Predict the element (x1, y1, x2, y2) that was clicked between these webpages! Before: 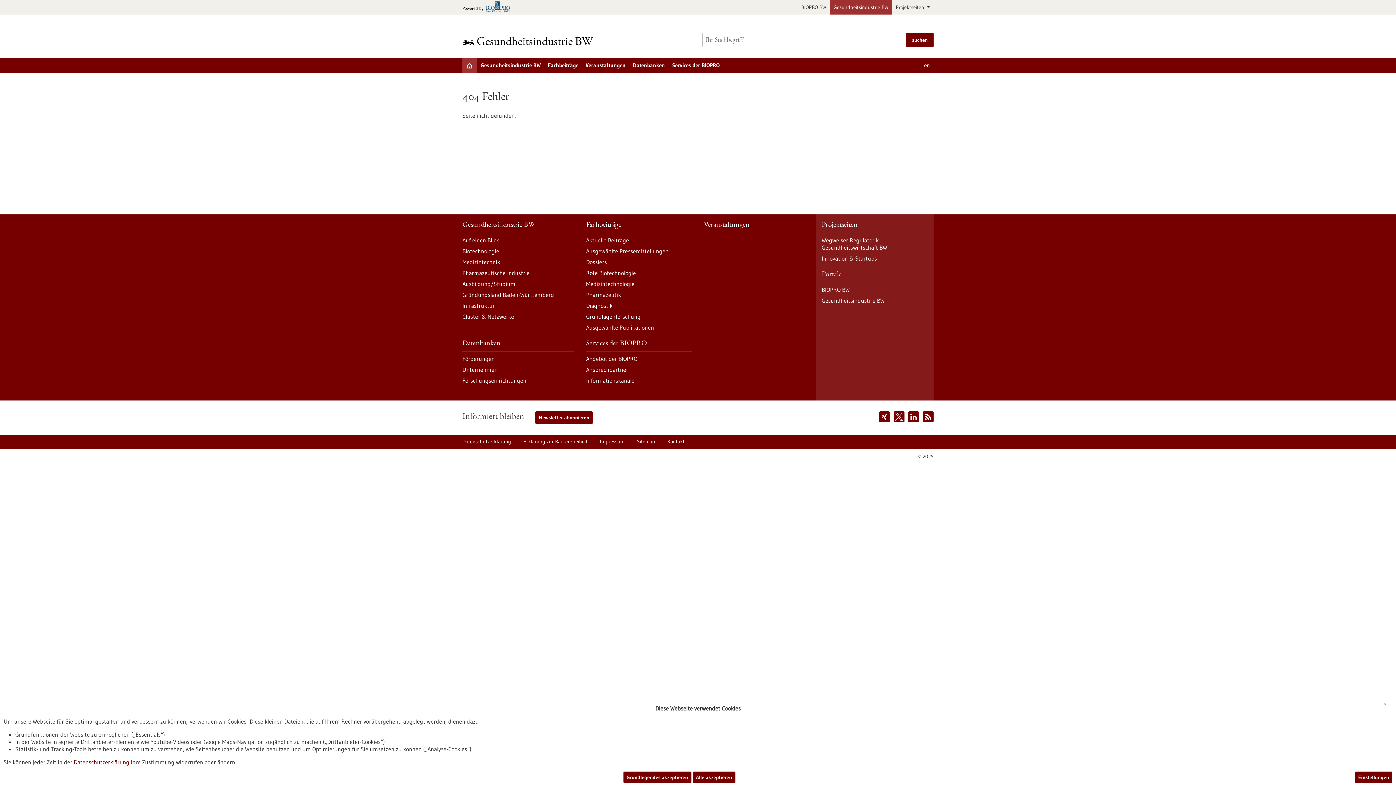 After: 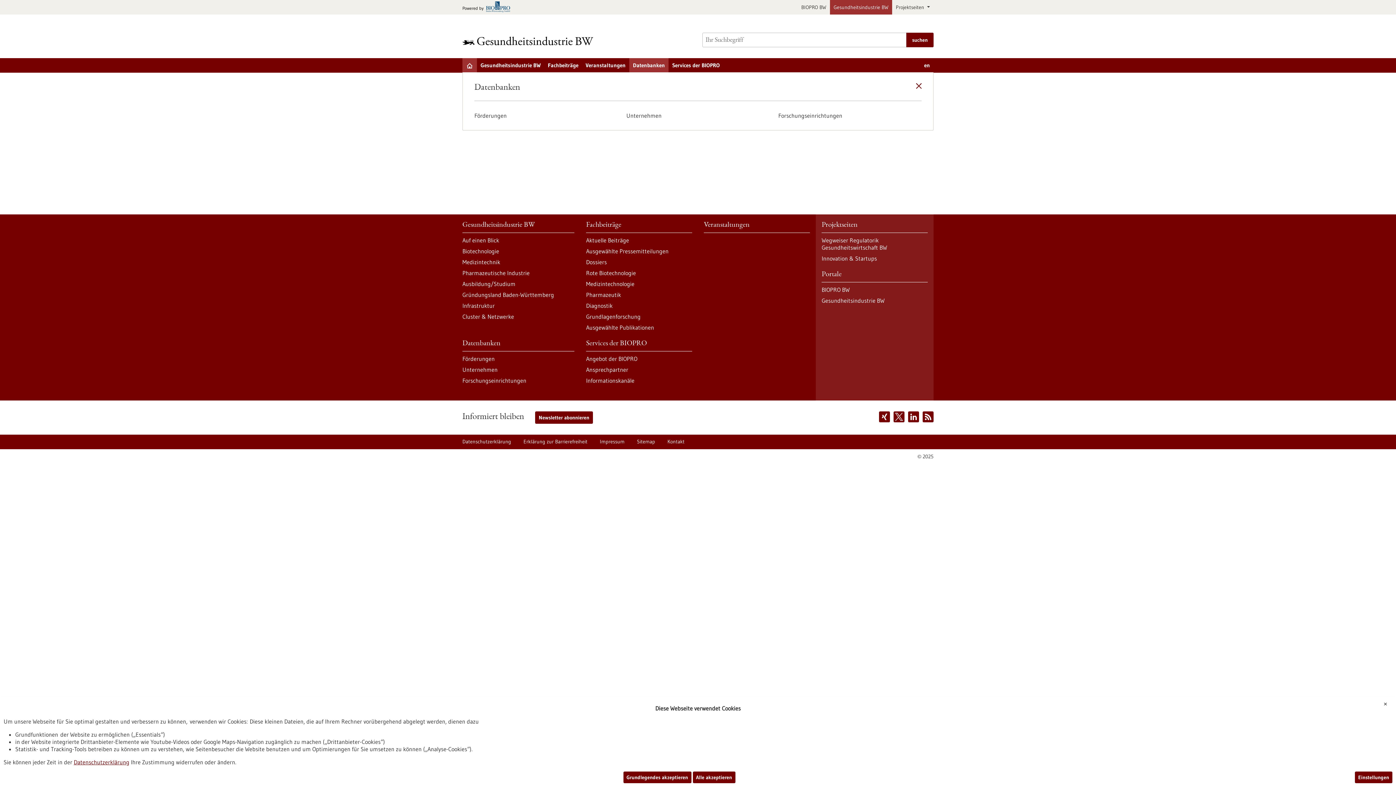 Action: bbox: (629, 58, 668, 72) label: Datenbanken